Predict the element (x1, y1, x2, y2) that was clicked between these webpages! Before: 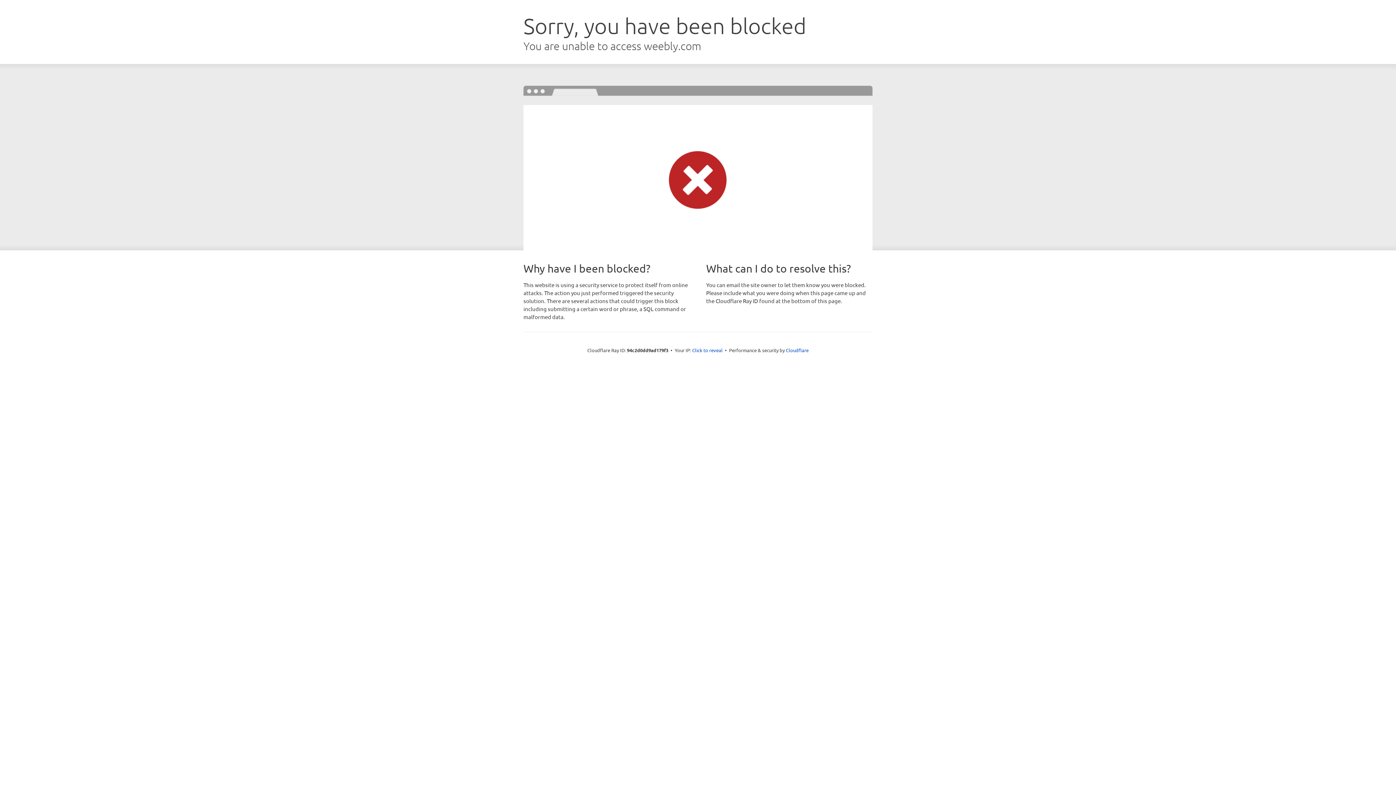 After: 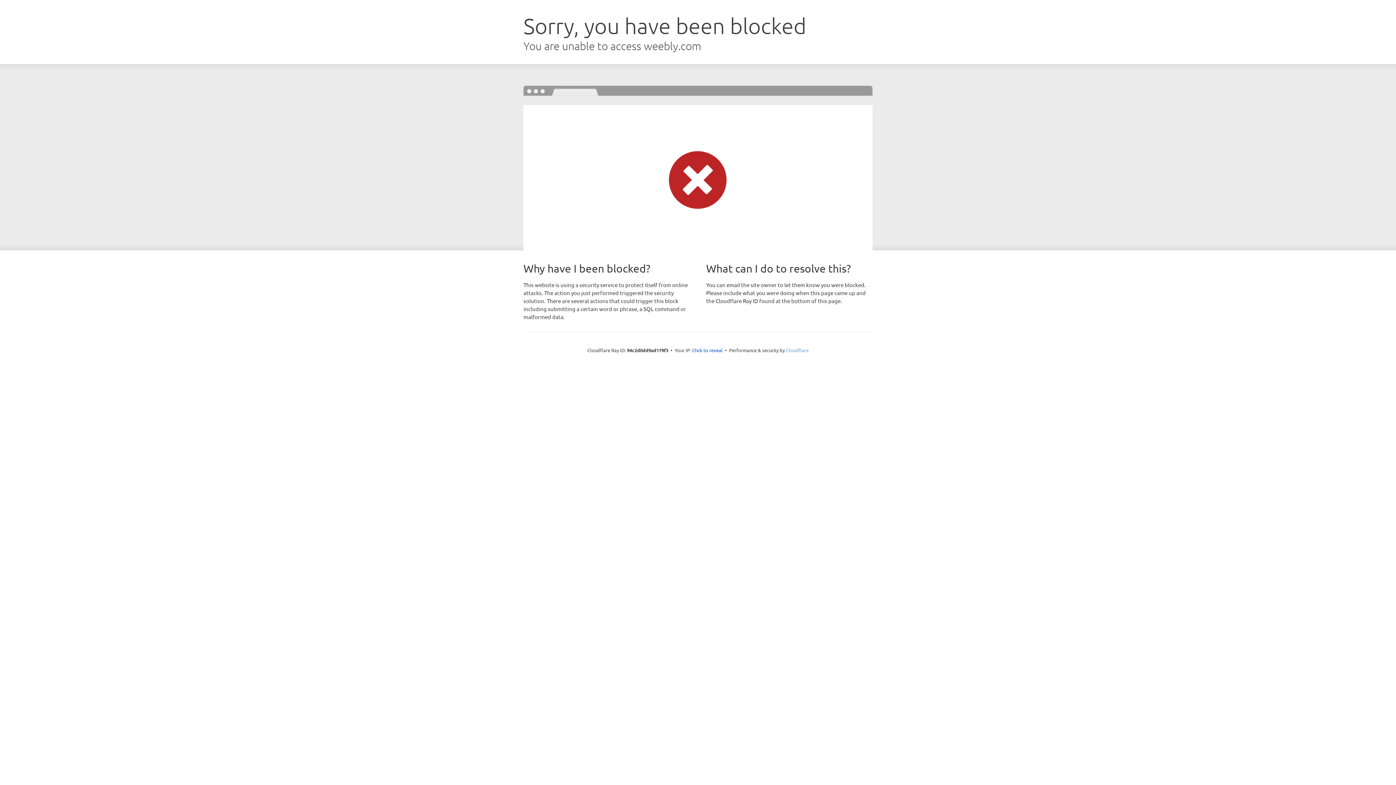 Action: label: Cloudflare bbox: (786, 347, 808, 353)